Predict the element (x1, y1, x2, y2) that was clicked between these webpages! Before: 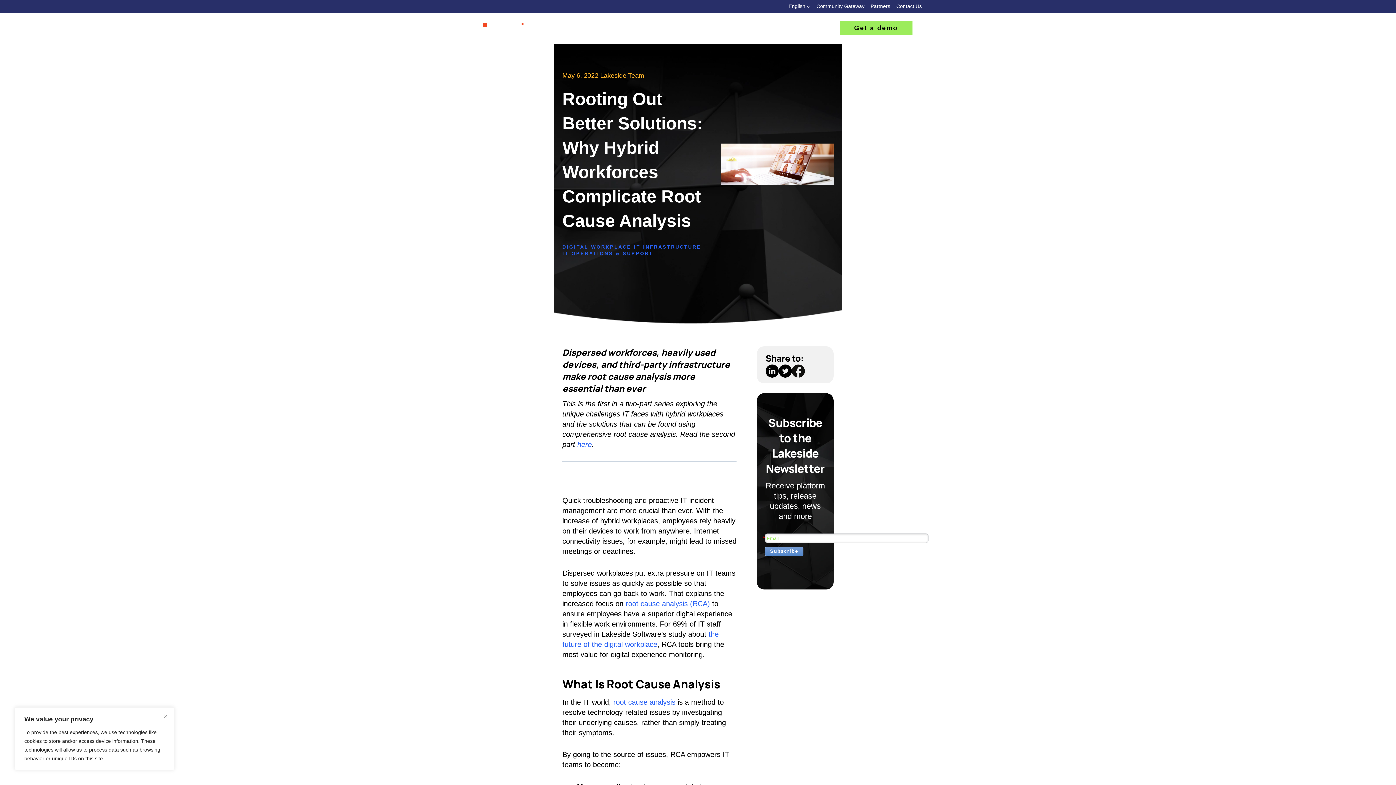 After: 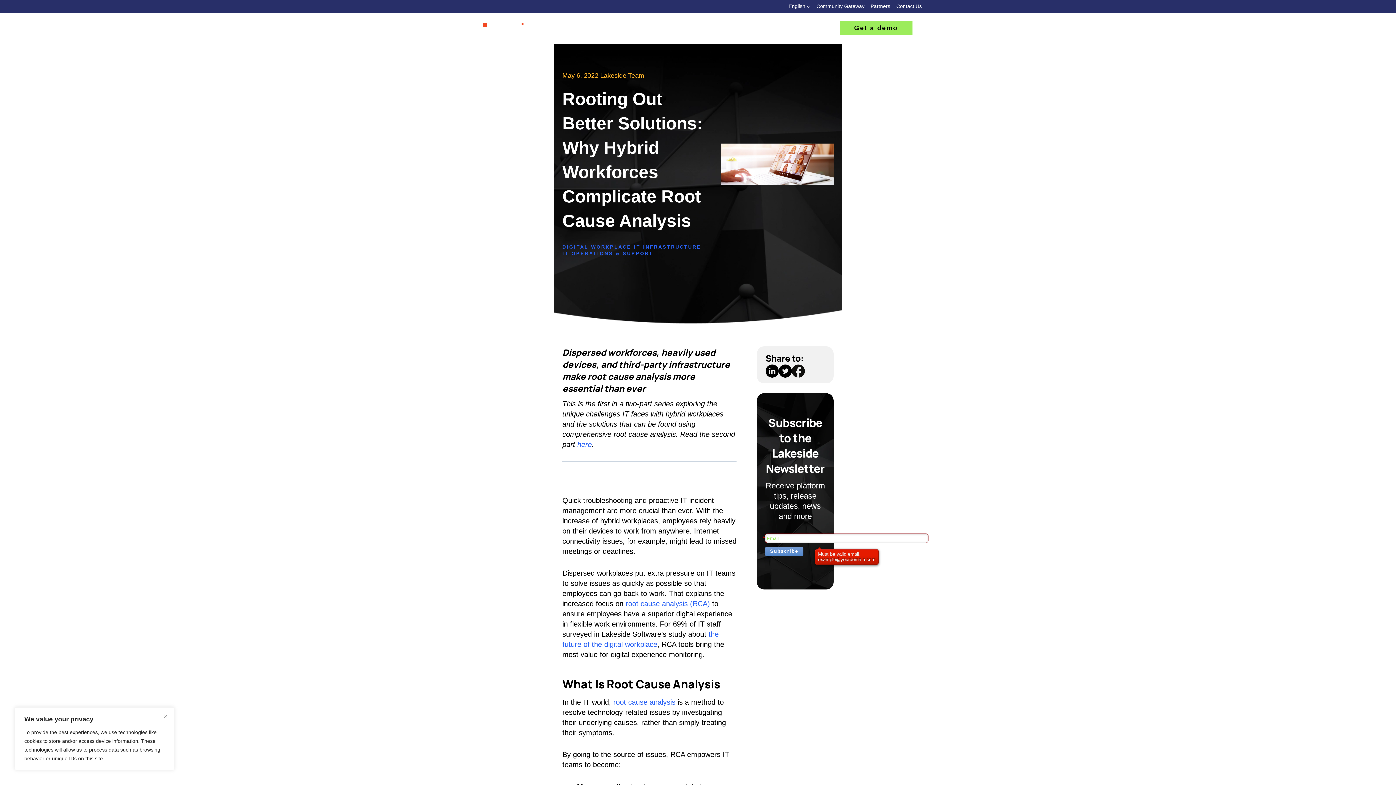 Action: bbox: (765, 546, 803, 556) label: Subscribe